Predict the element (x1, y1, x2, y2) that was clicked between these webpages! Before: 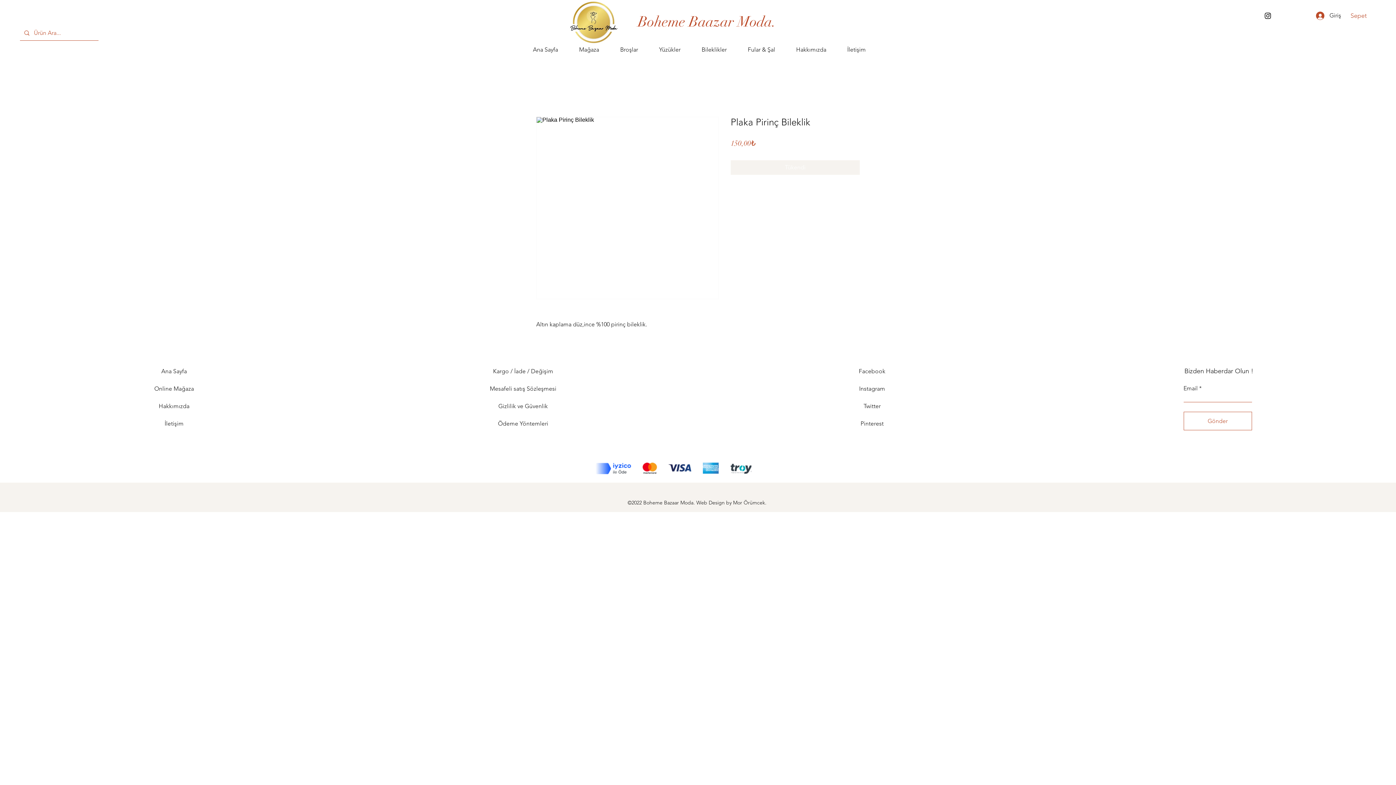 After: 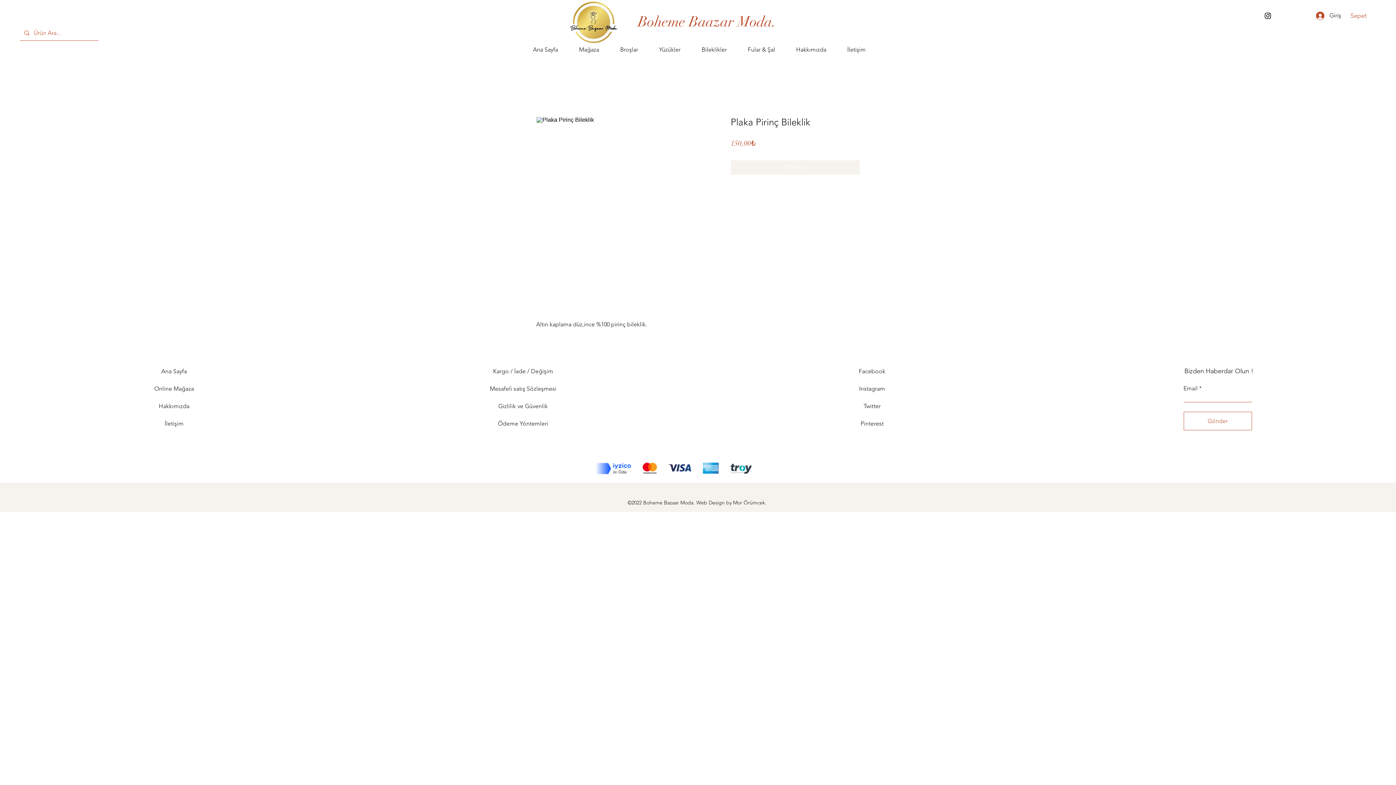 Action: bbox: (1264, 11, 1272, 20) label: Instagram